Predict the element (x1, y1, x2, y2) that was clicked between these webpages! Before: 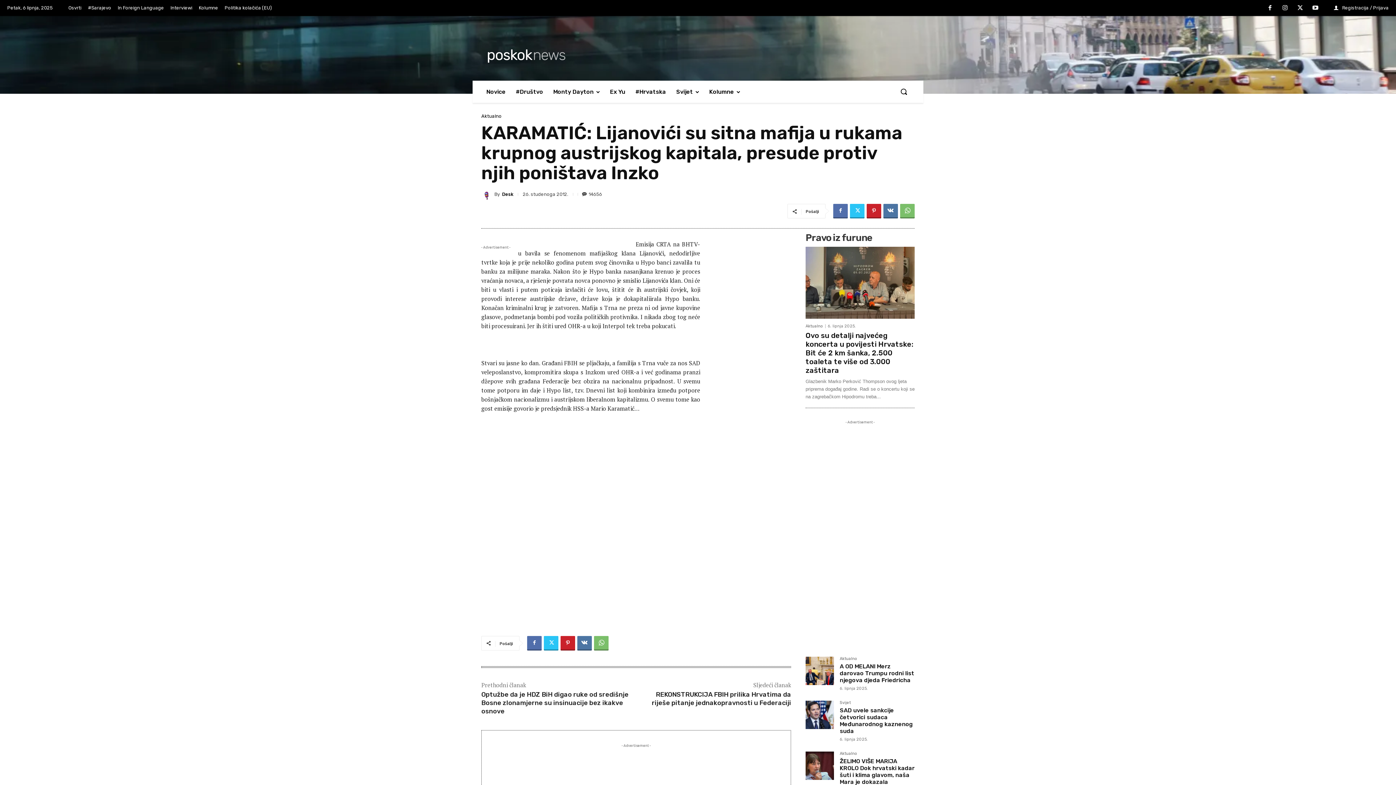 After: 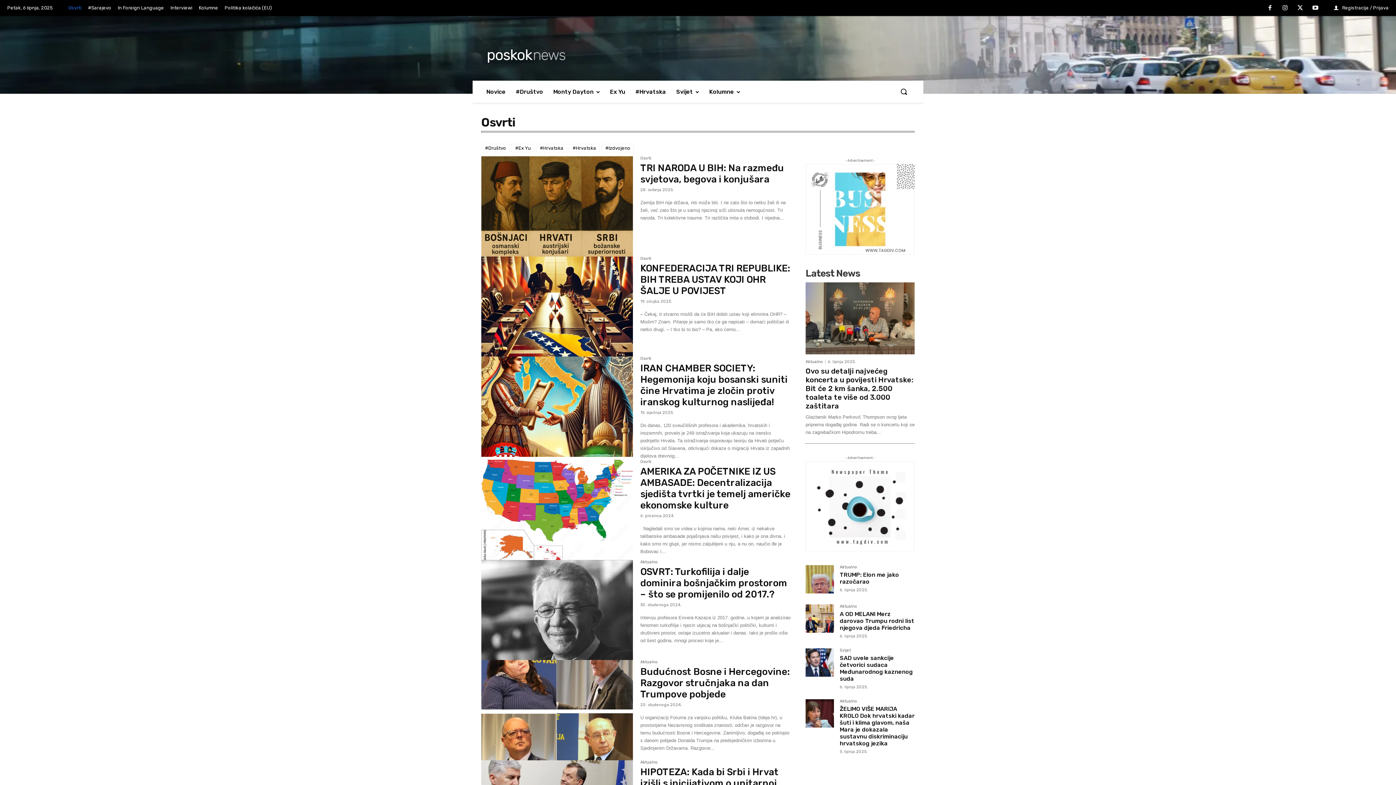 Action: bbox: (65, 0, 84, 16) label: Osvrti